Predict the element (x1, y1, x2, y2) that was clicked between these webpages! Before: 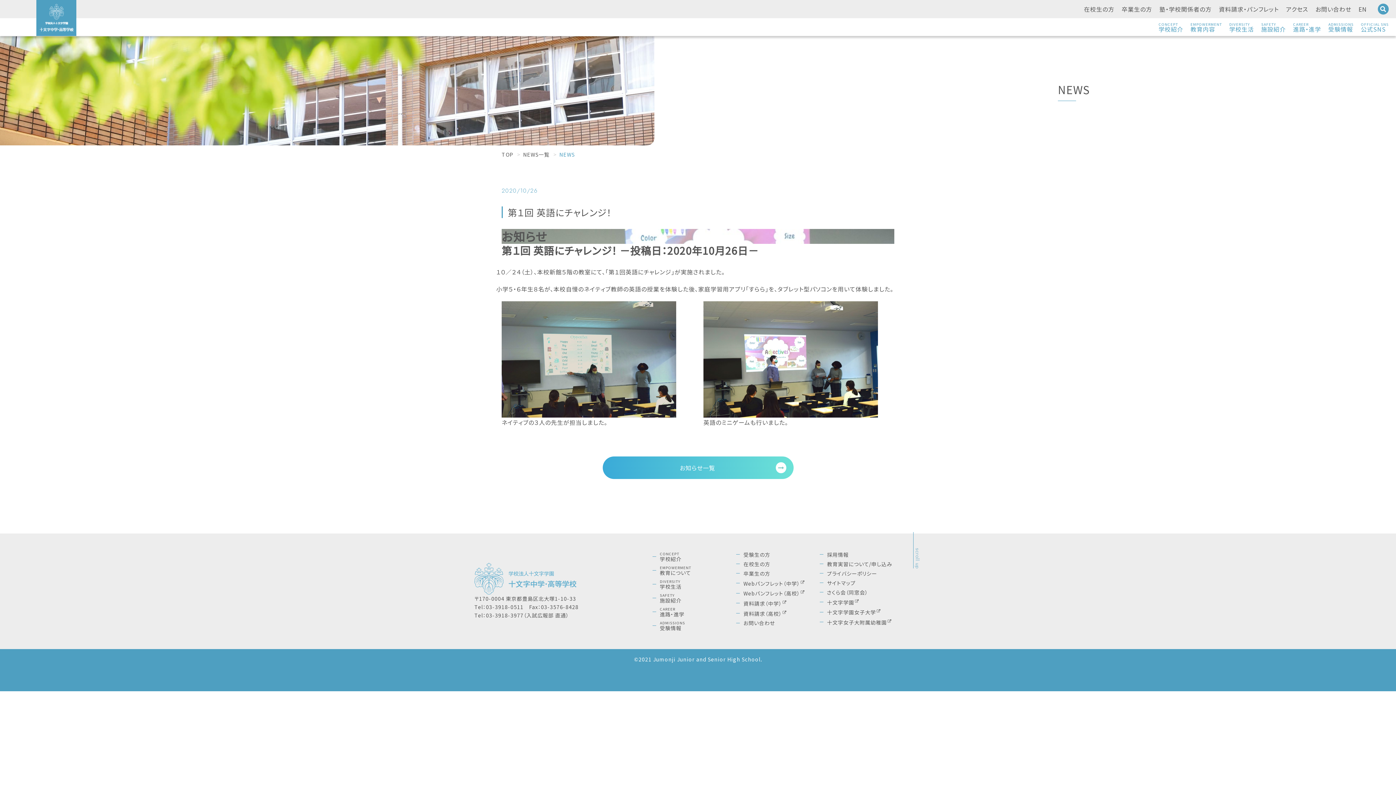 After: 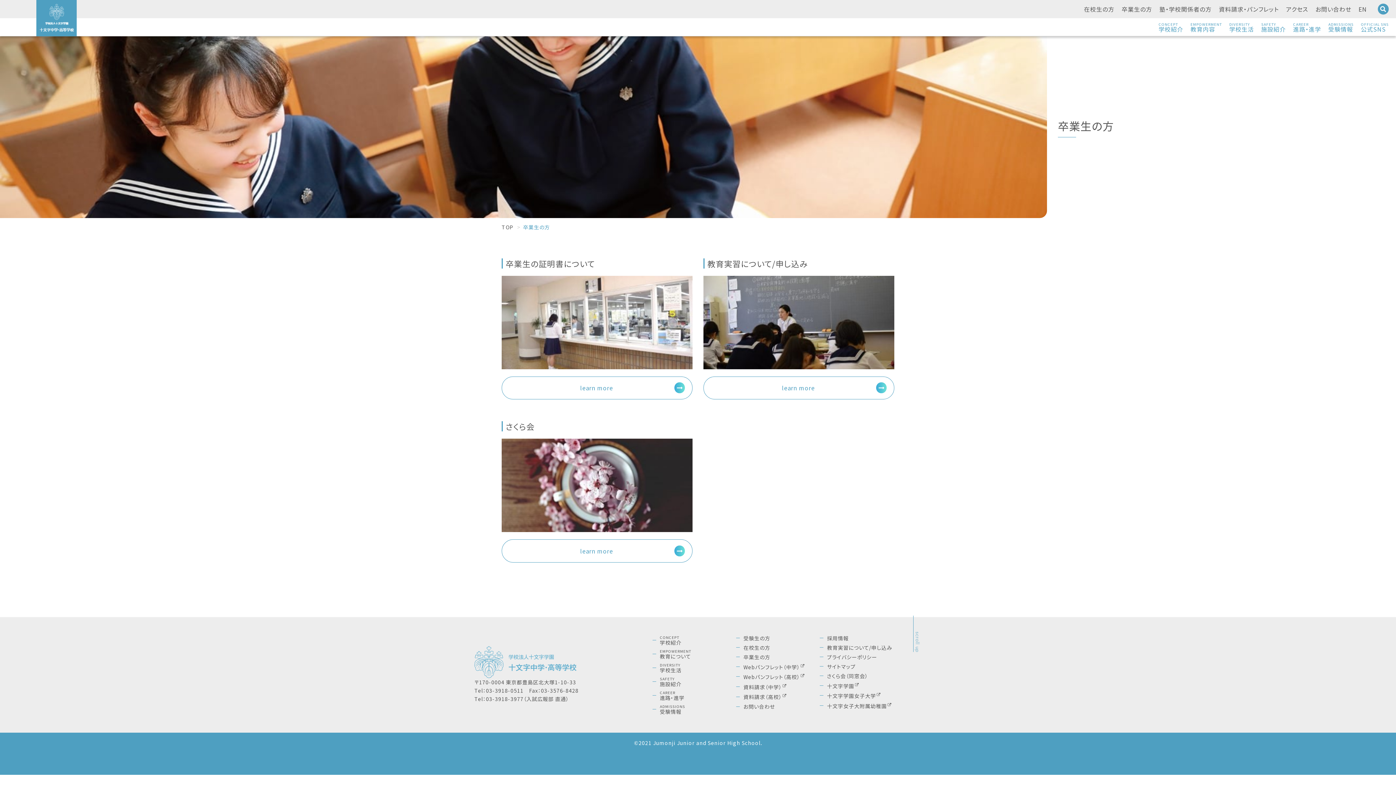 Action: label: 卒業生の方 bbox: (743, 570, 770, 576)